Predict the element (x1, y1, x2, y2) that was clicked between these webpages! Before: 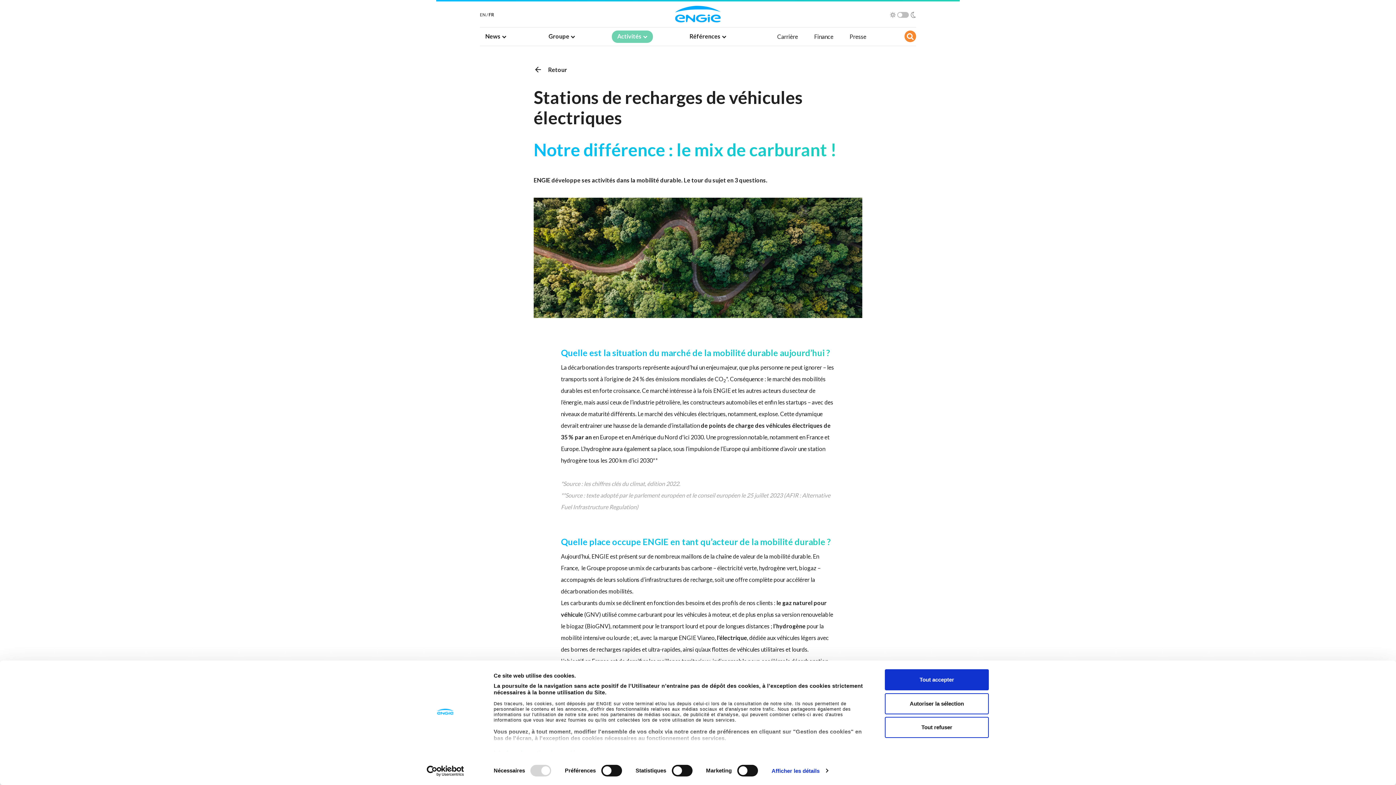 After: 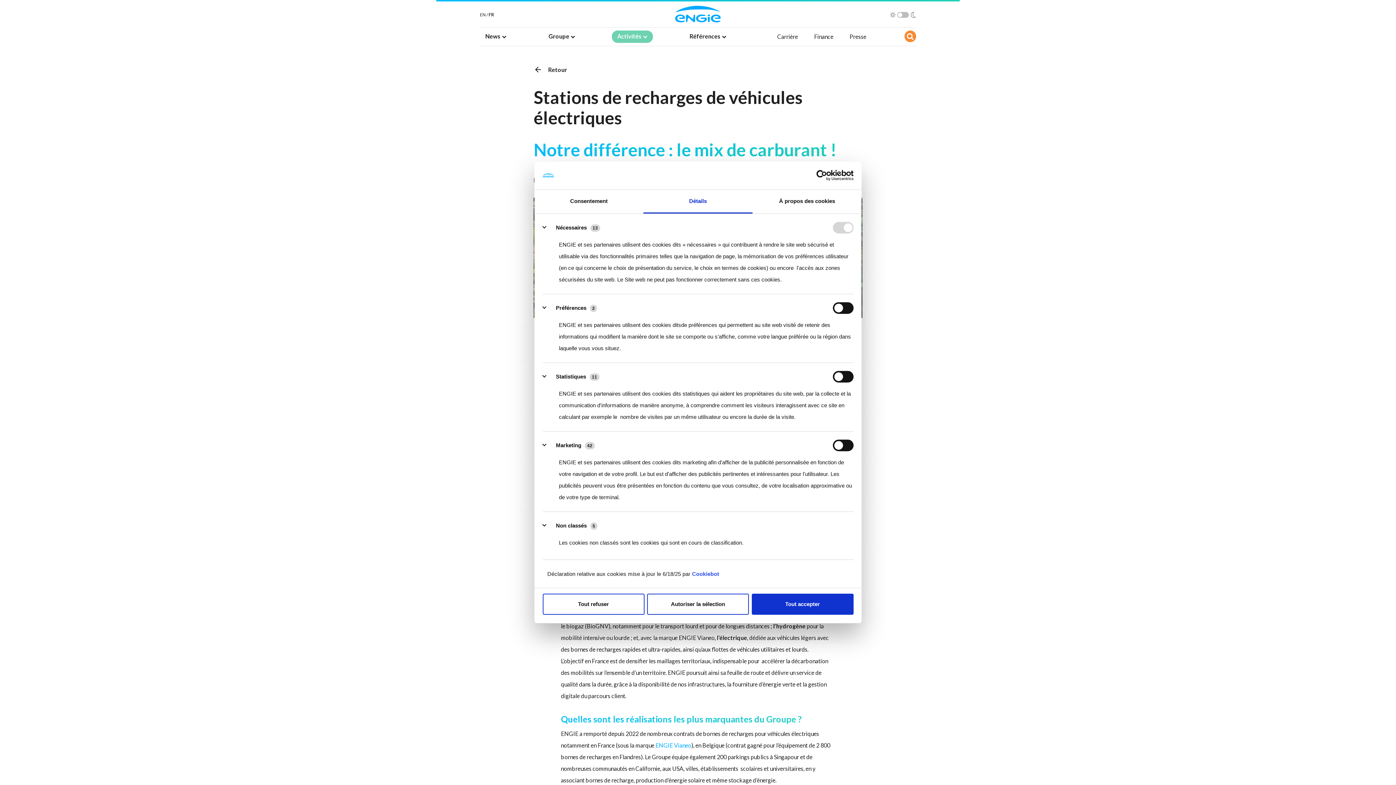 Action: bbox: (771, 765, 828, 776) label: Afficher les détails